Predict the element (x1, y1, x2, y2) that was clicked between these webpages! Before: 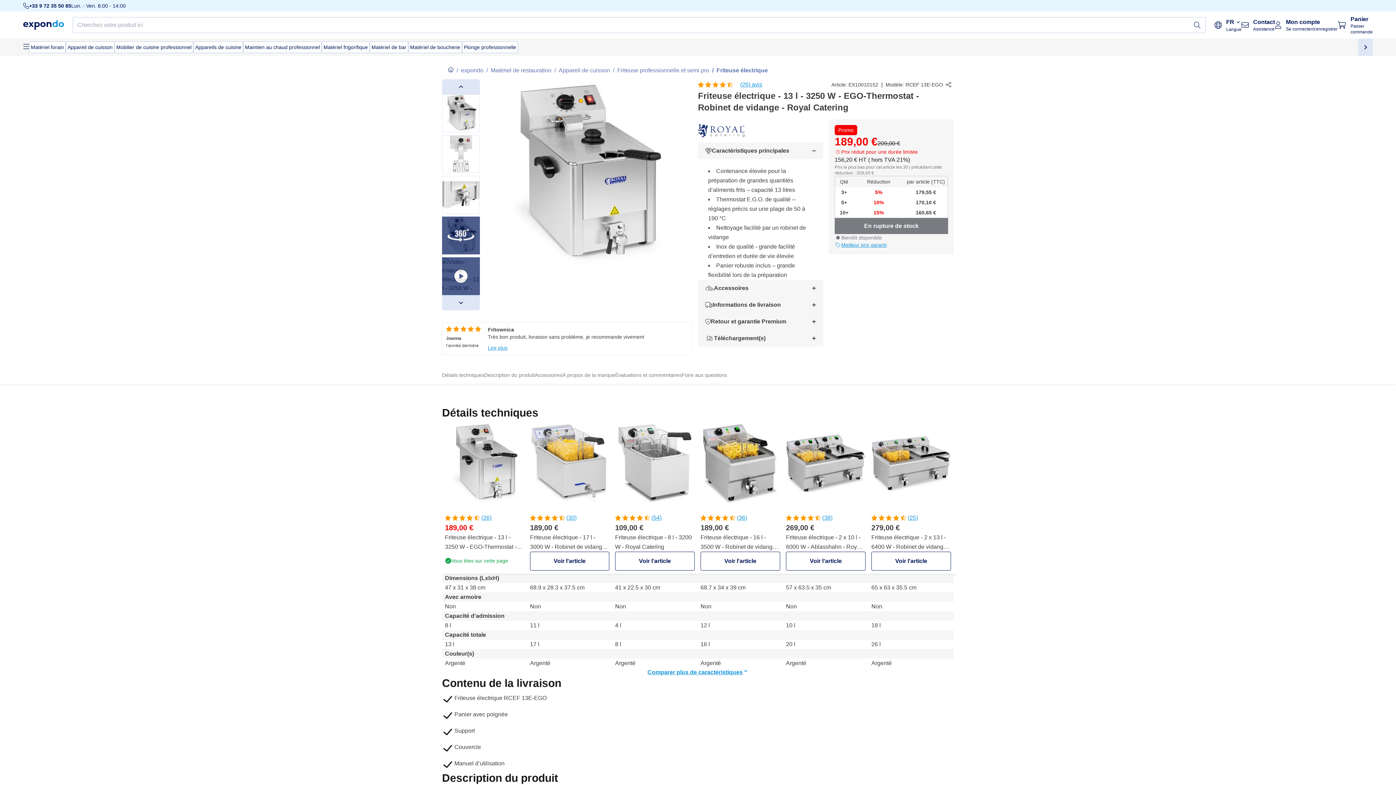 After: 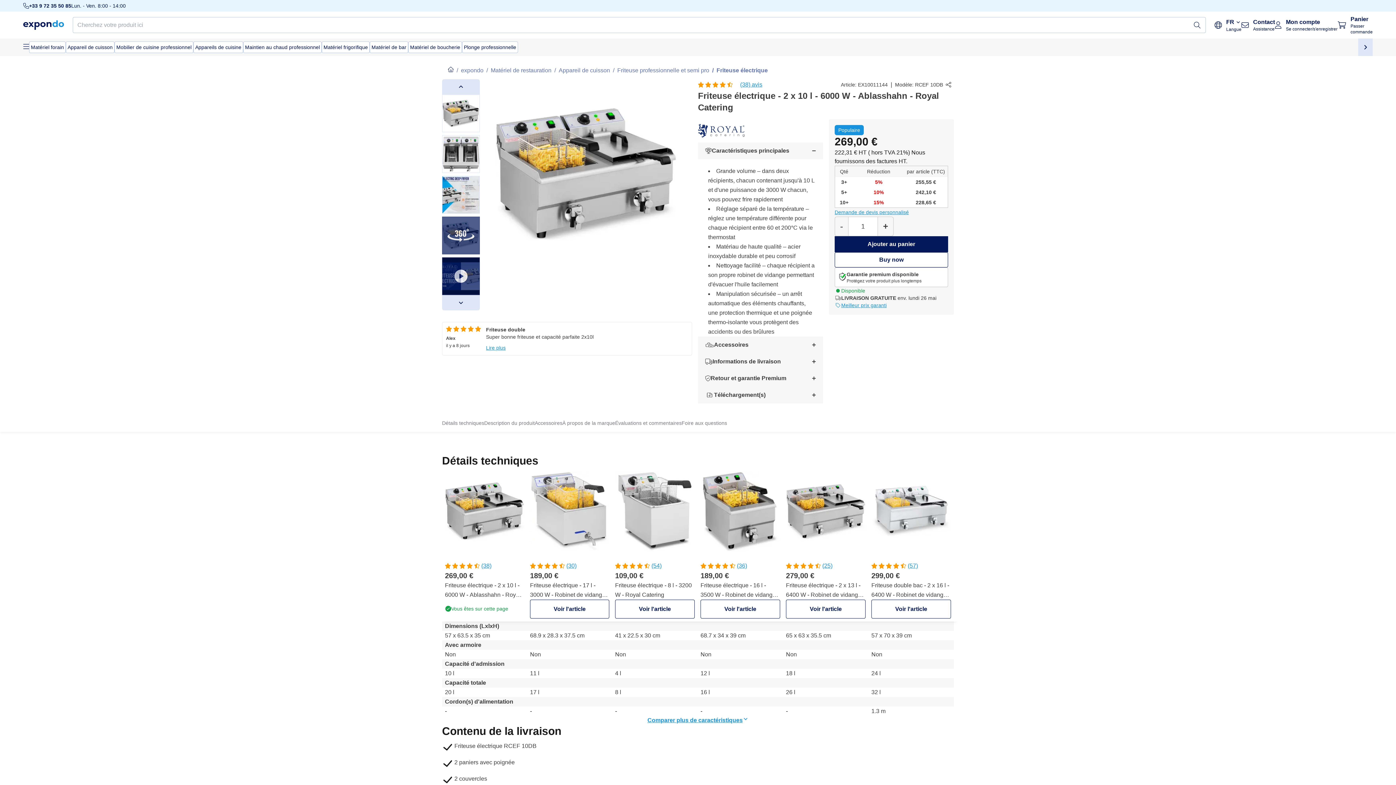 Action: label: (38)
269,00 €
Friteuse électrique - 2 x 10 l - 6000 W - Ablasshahn - Royal Catering
Voir l'article bbox: (786, 526, 865, 584)